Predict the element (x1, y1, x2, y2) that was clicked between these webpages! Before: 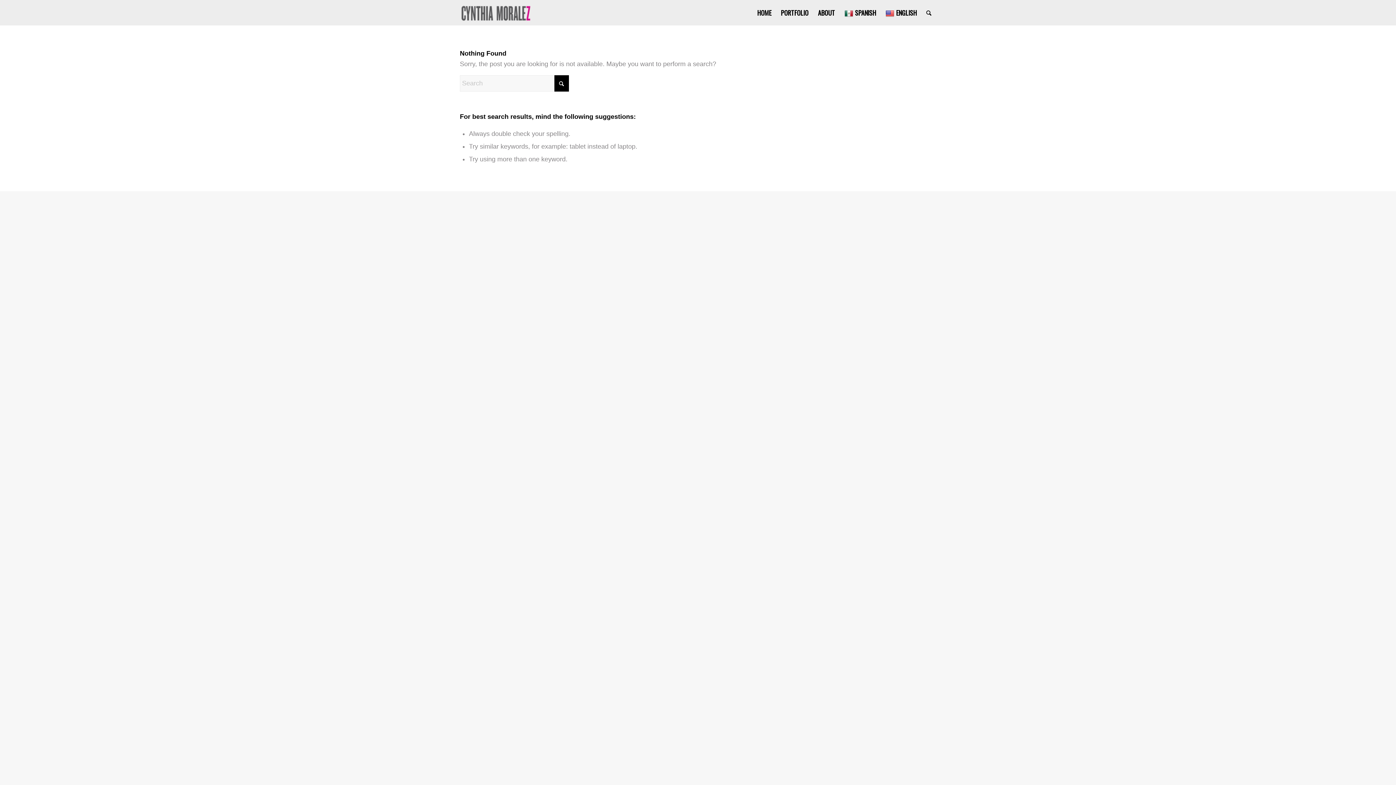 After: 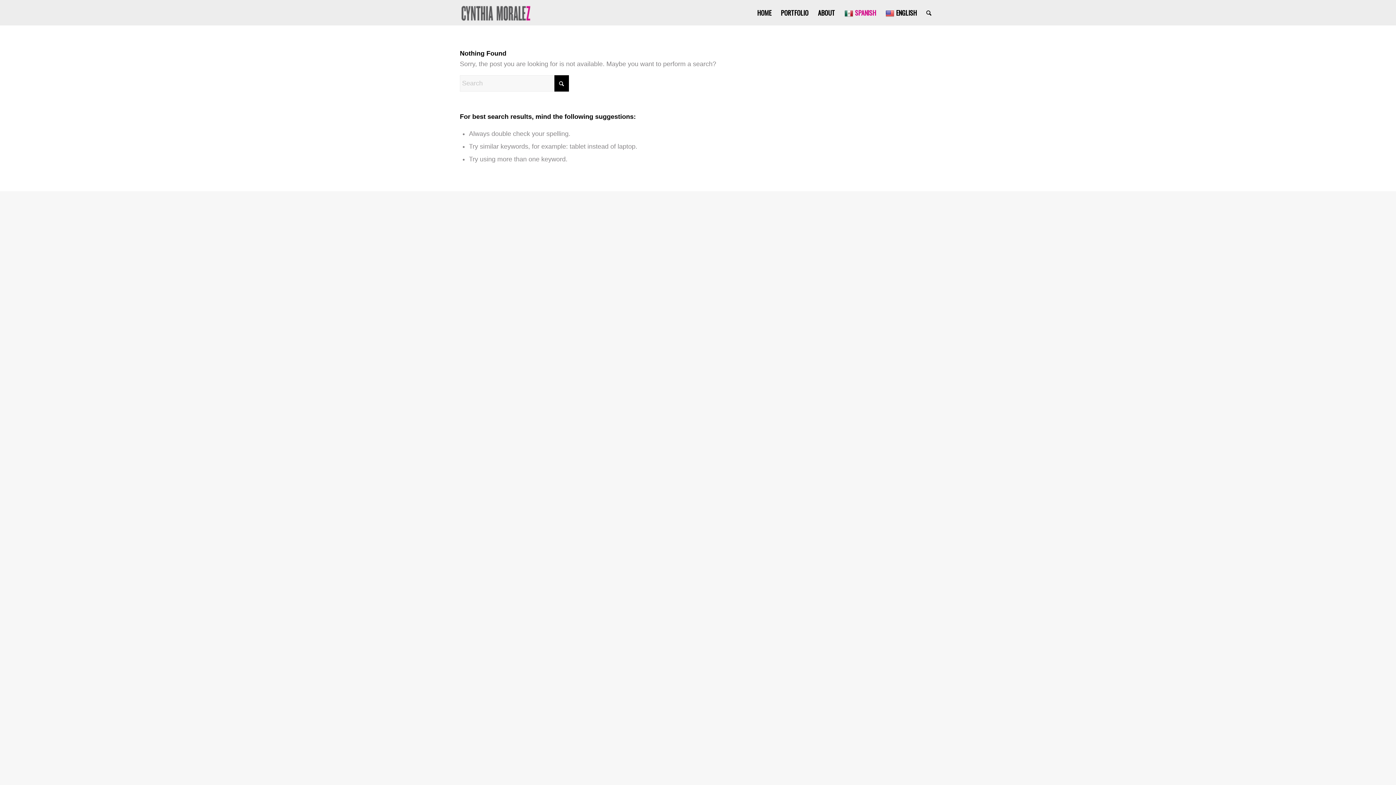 Action: bbox: (839, 0, 881, 25) label: SPANISH